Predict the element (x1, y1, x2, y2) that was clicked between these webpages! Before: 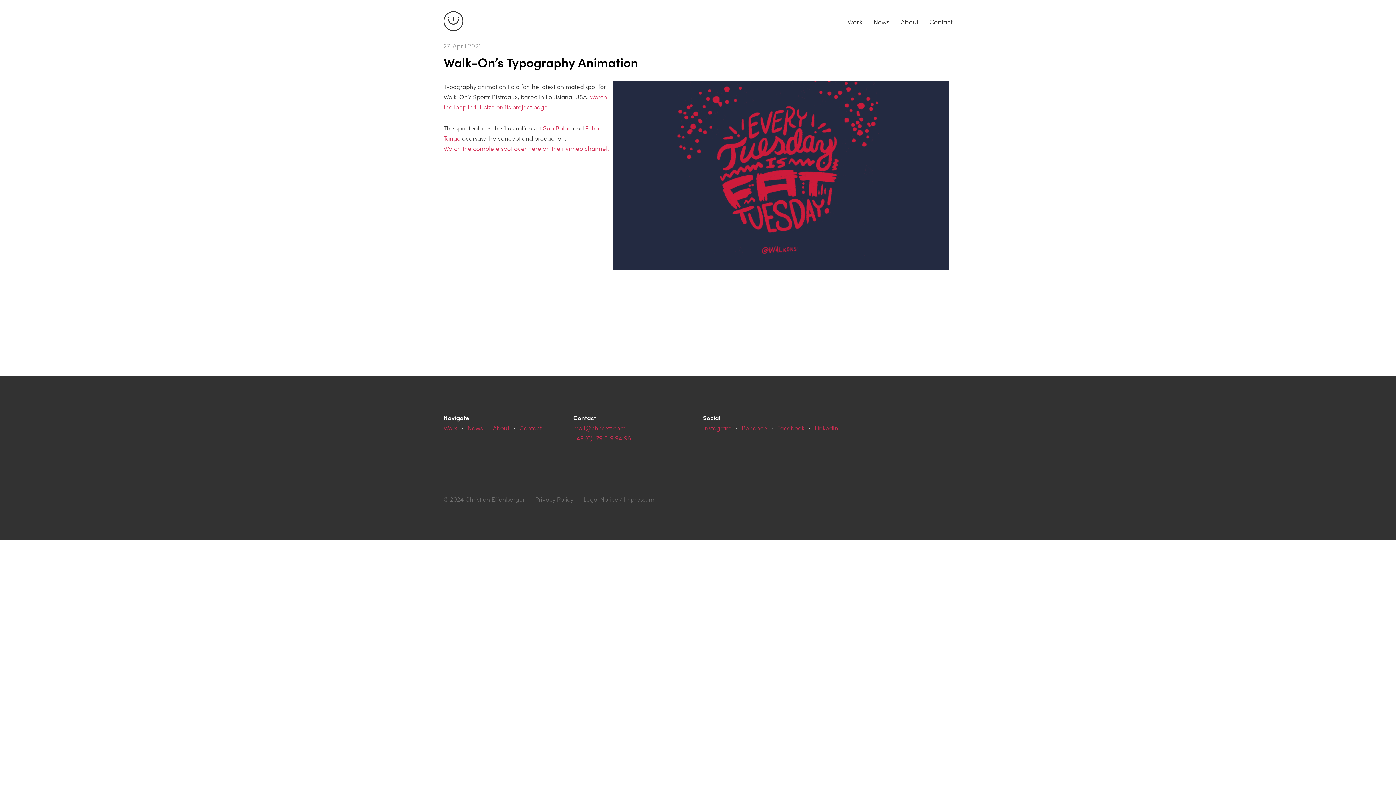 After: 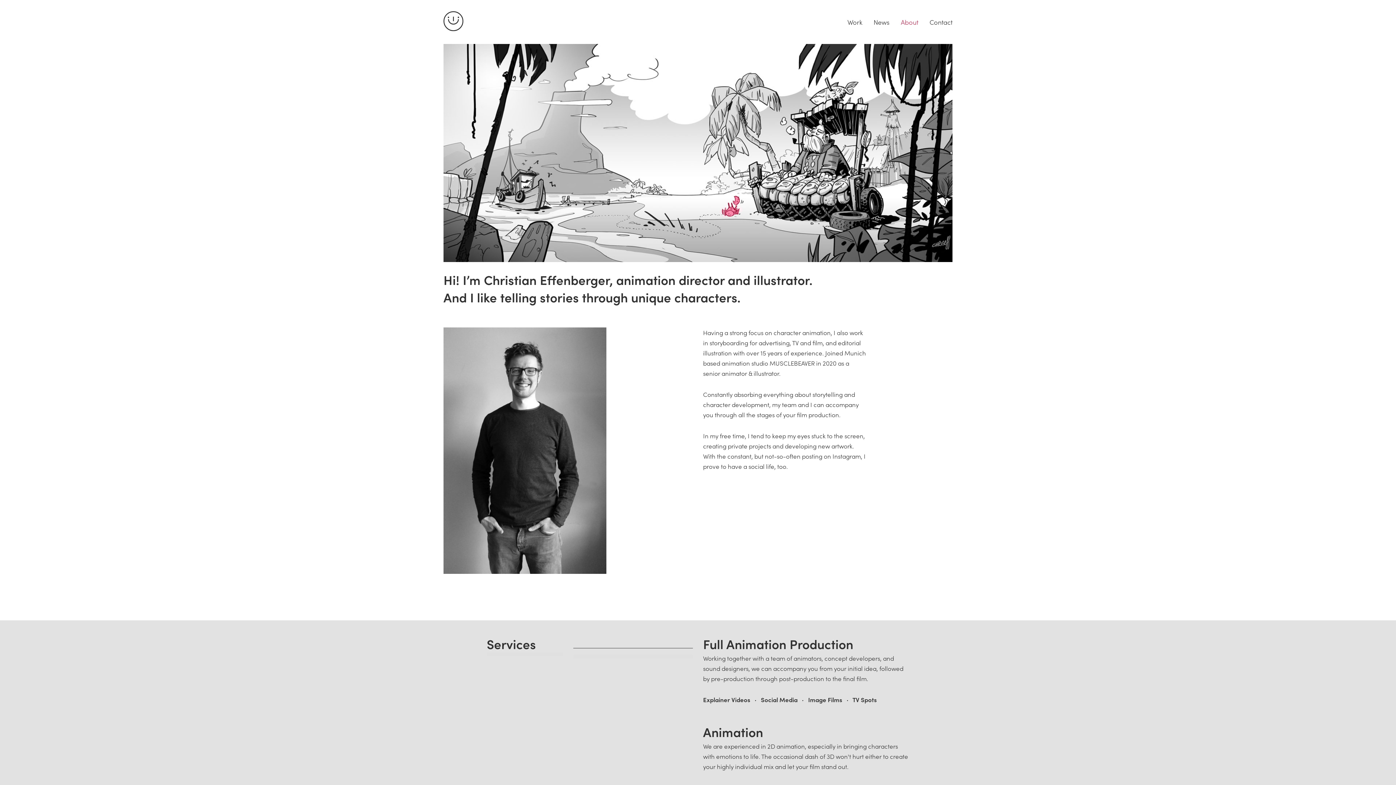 Action: bbox: (493, 423, 509, 432) label: About